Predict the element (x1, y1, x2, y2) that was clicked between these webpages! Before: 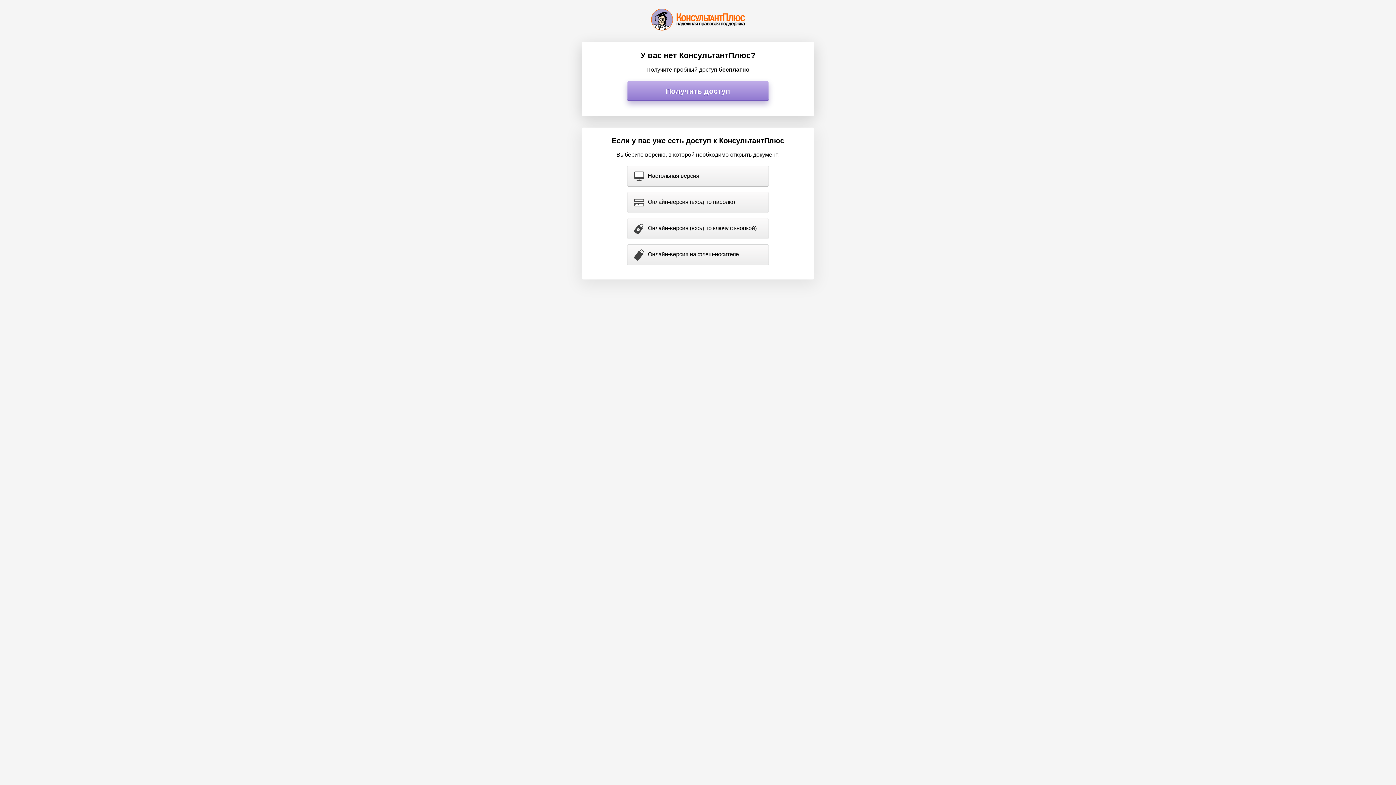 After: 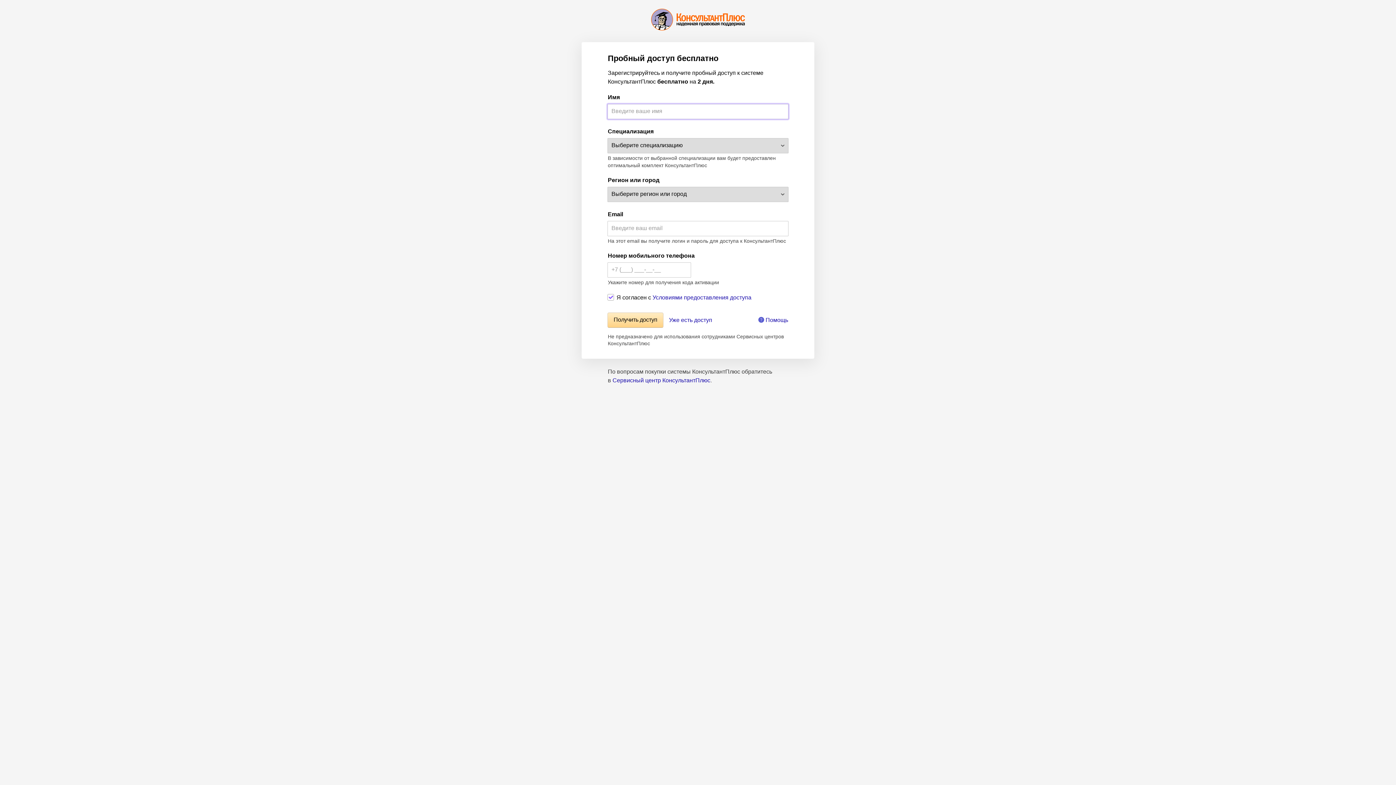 Action: label: Получить доступ bbox: (627, 81, 768, 101)